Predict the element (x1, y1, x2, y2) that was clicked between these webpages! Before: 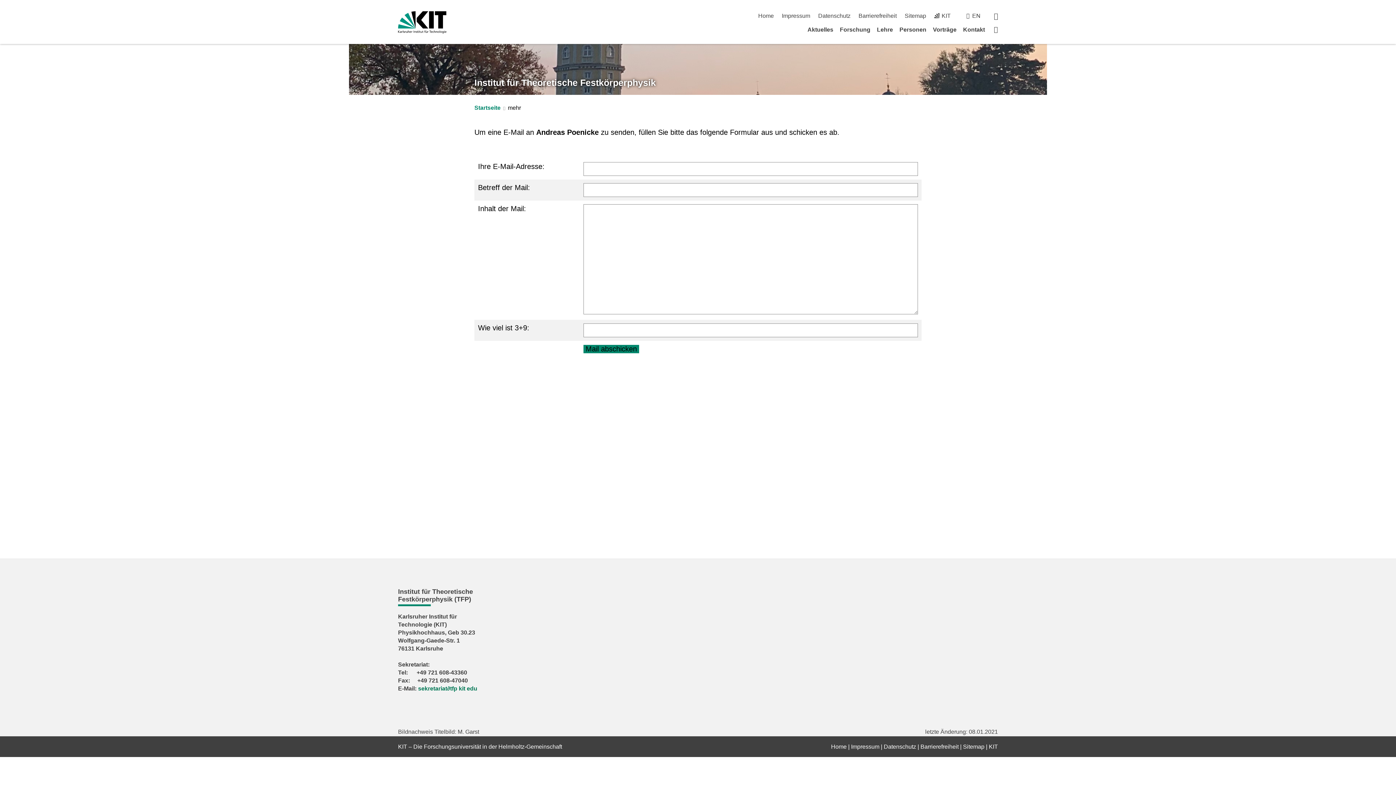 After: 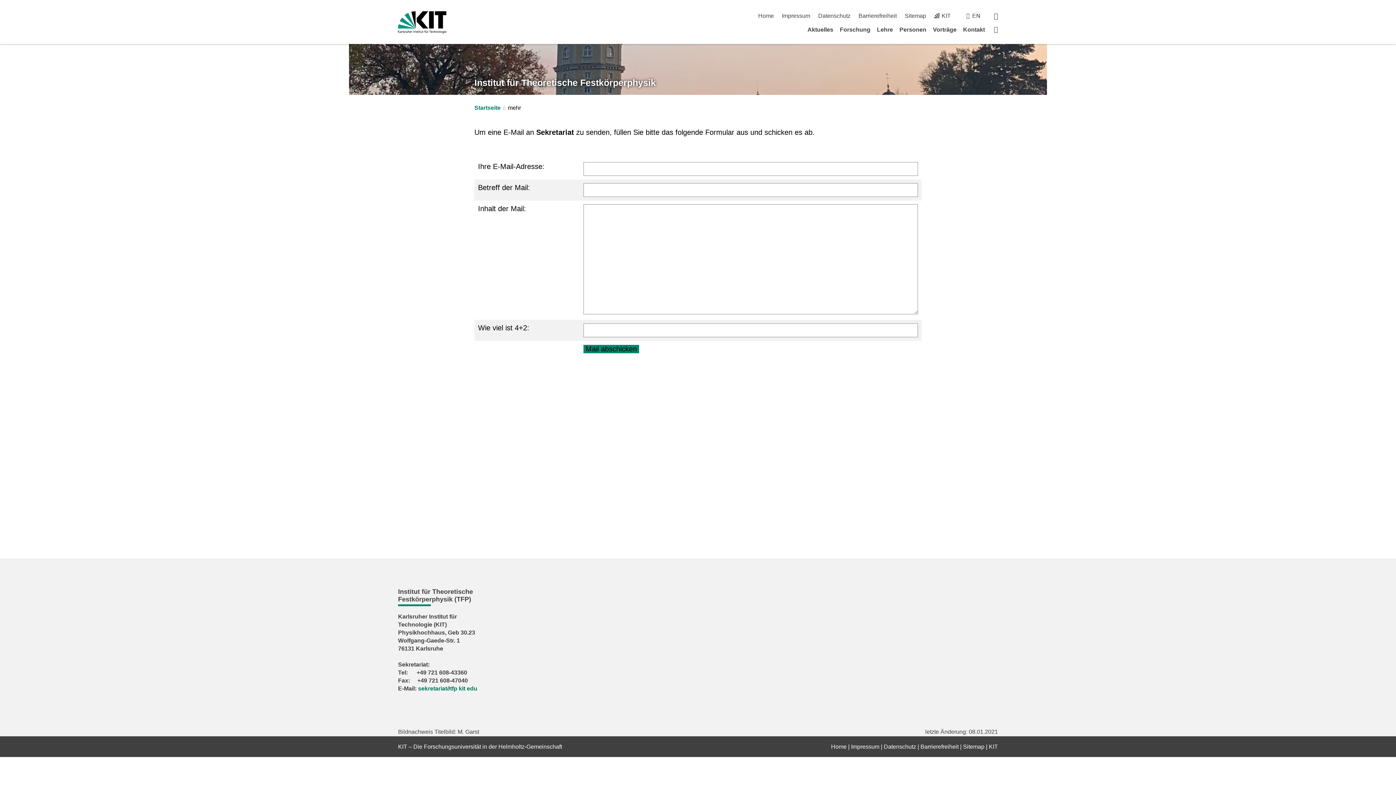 Action: bbox: (418, 685, 477, 692) label: sekretariat∂tfp kit edu